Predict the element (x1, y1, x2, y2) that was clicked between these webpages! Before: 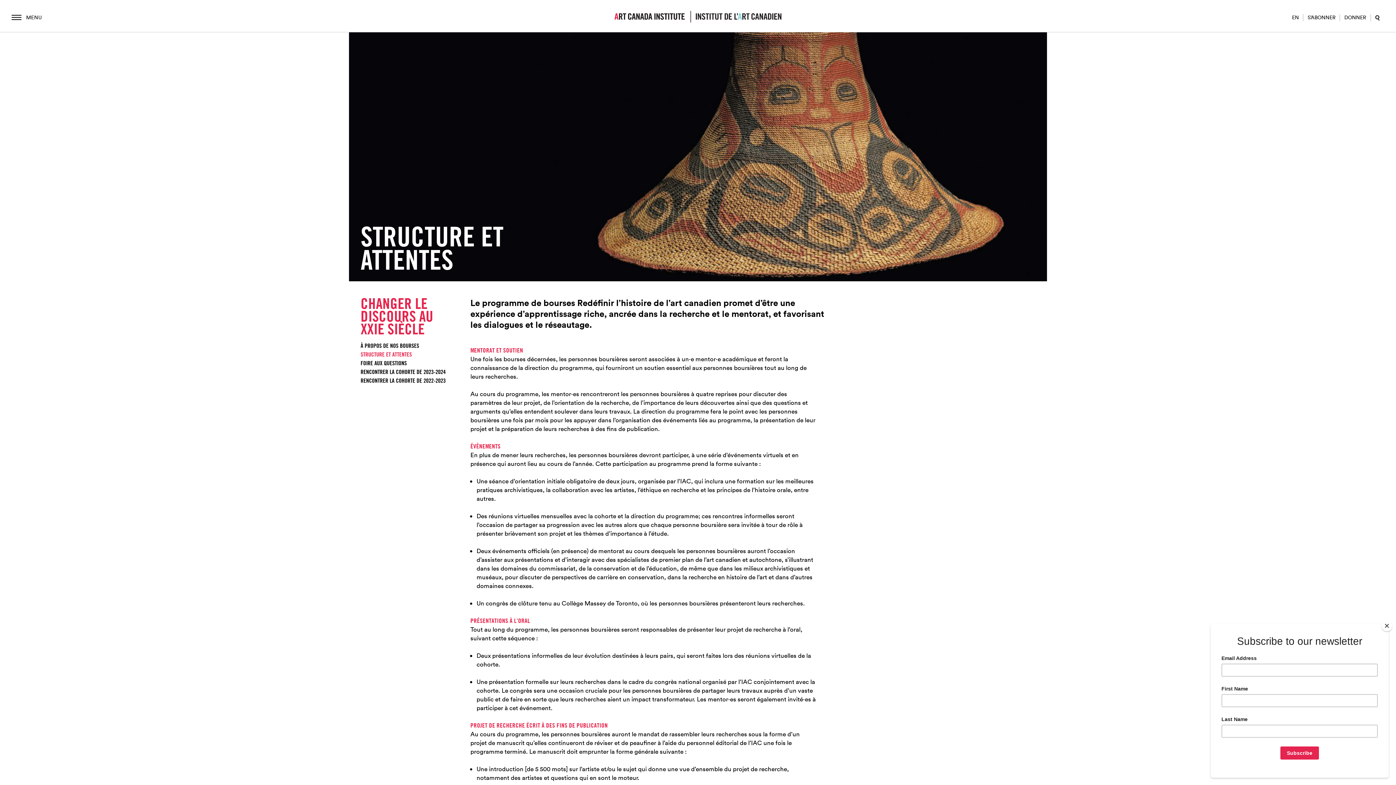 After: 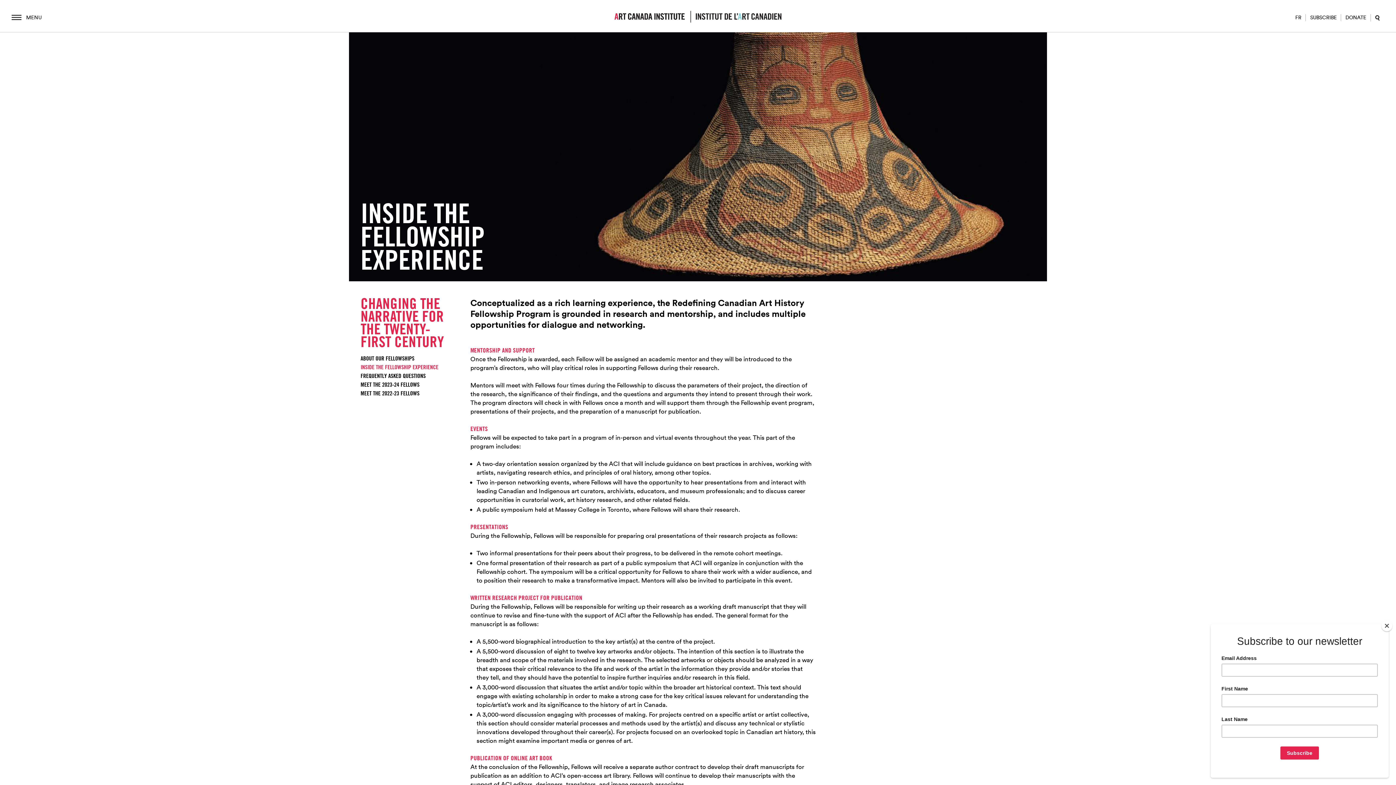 Action: label: EN bbox: (1288, 14, 1303, 21)